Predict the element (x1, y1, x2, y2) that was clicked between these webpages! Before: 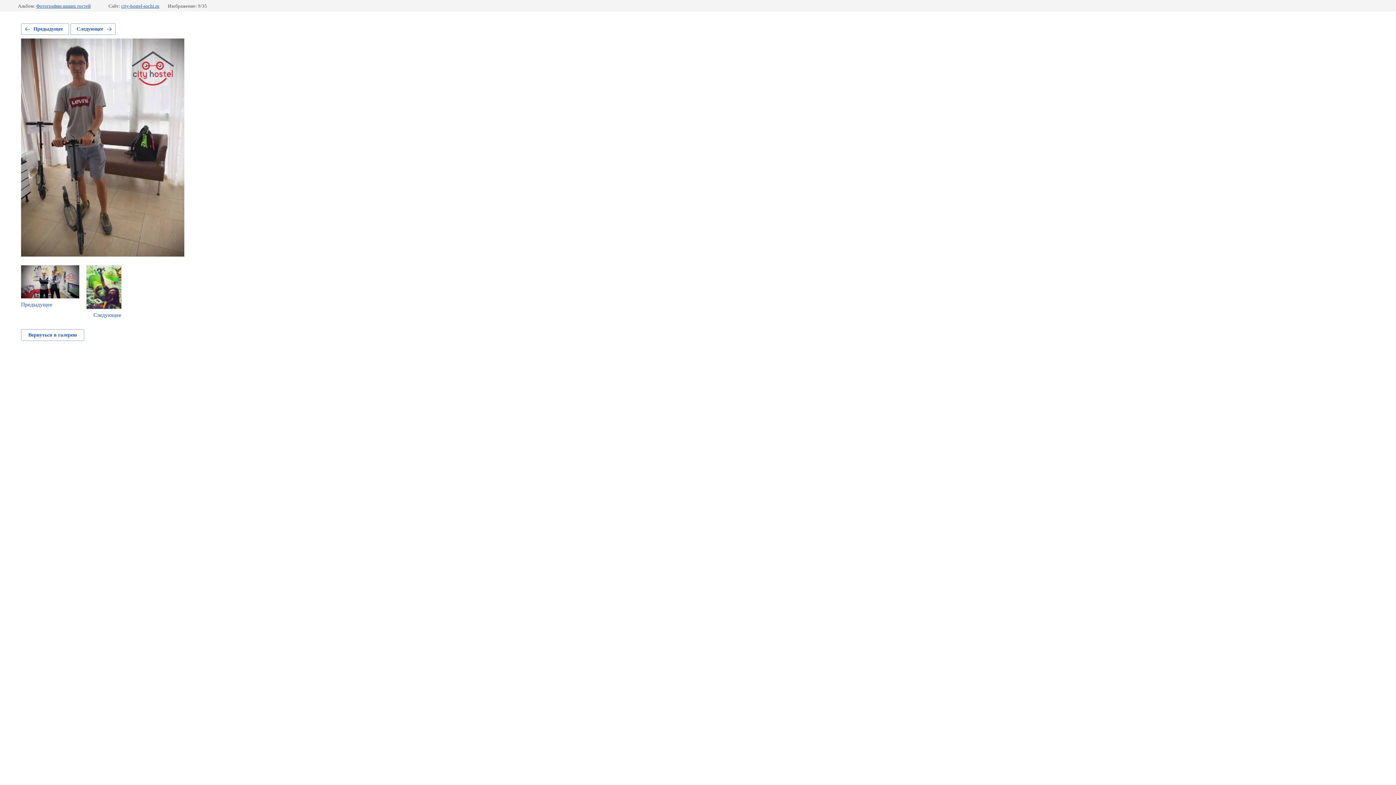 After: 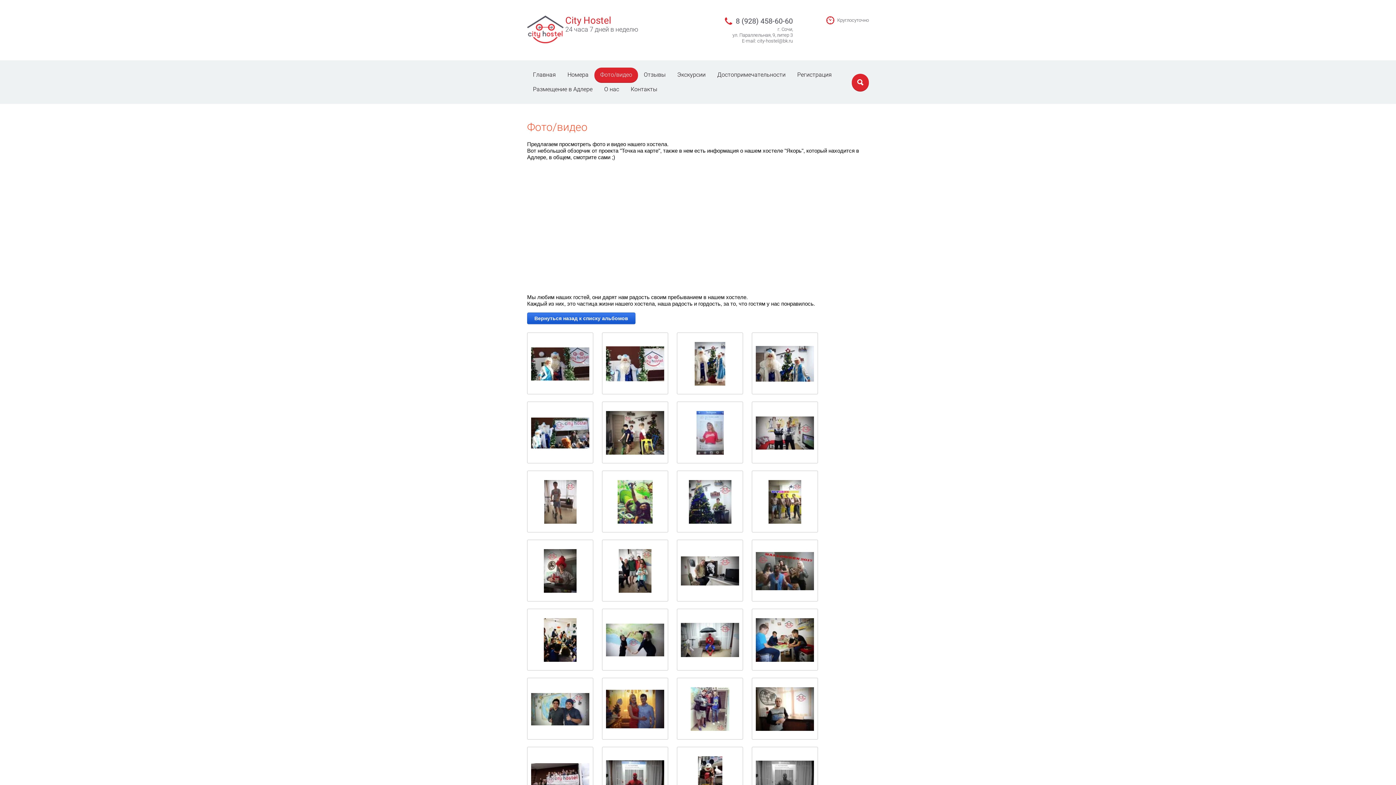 Action: bbox: (36, 3, 90, 8) label: Фотографии наших гостей